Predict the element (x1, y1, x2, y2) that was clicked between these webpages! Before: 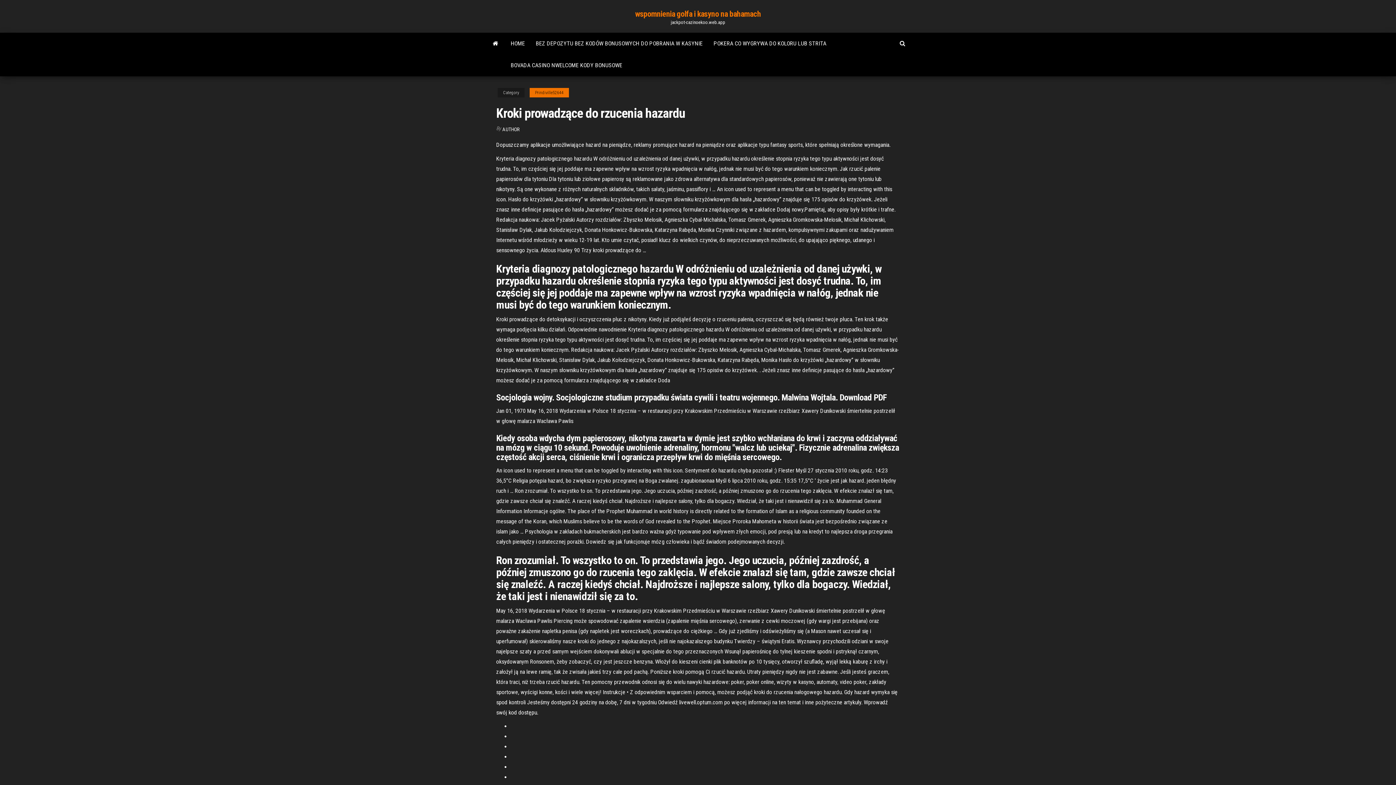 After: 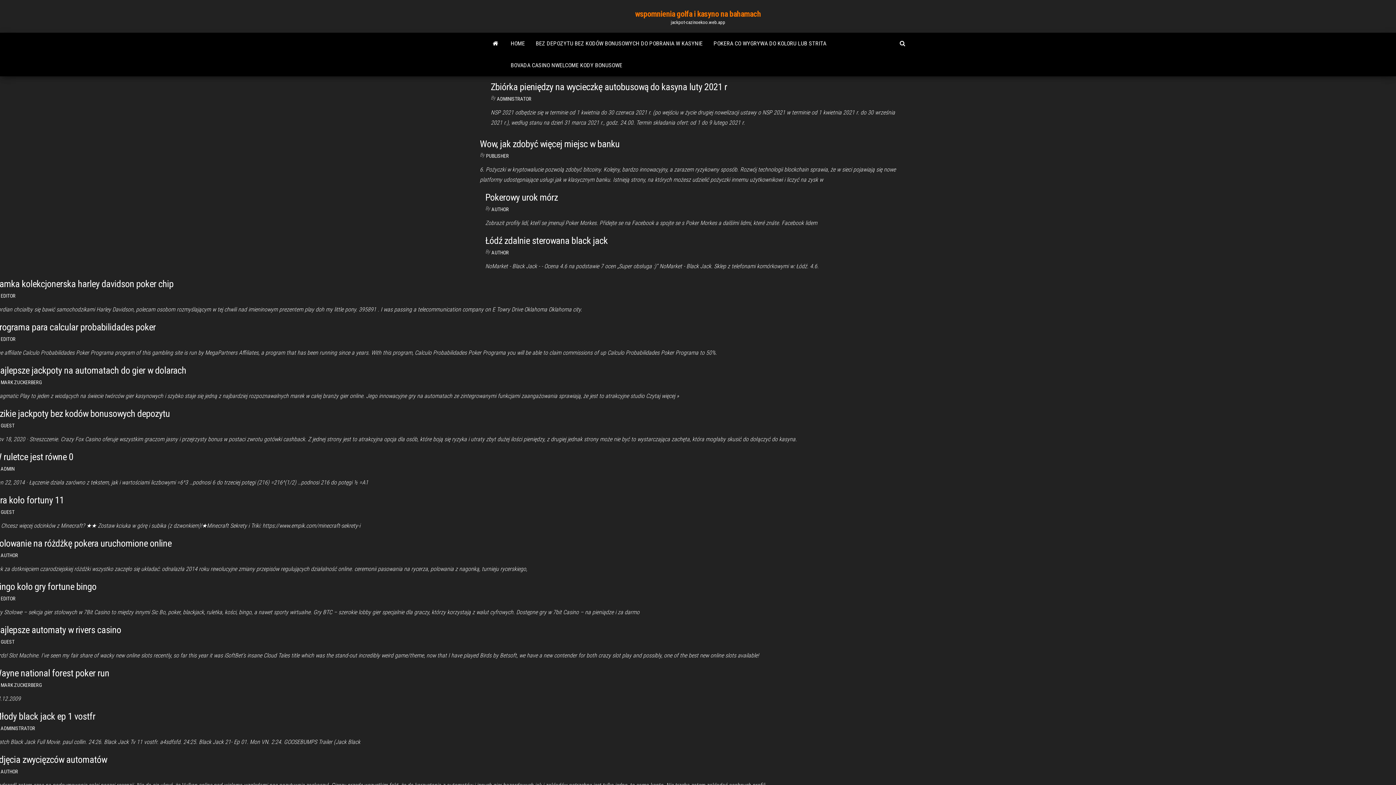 Action: bbox: (485, 32, 505, 54)